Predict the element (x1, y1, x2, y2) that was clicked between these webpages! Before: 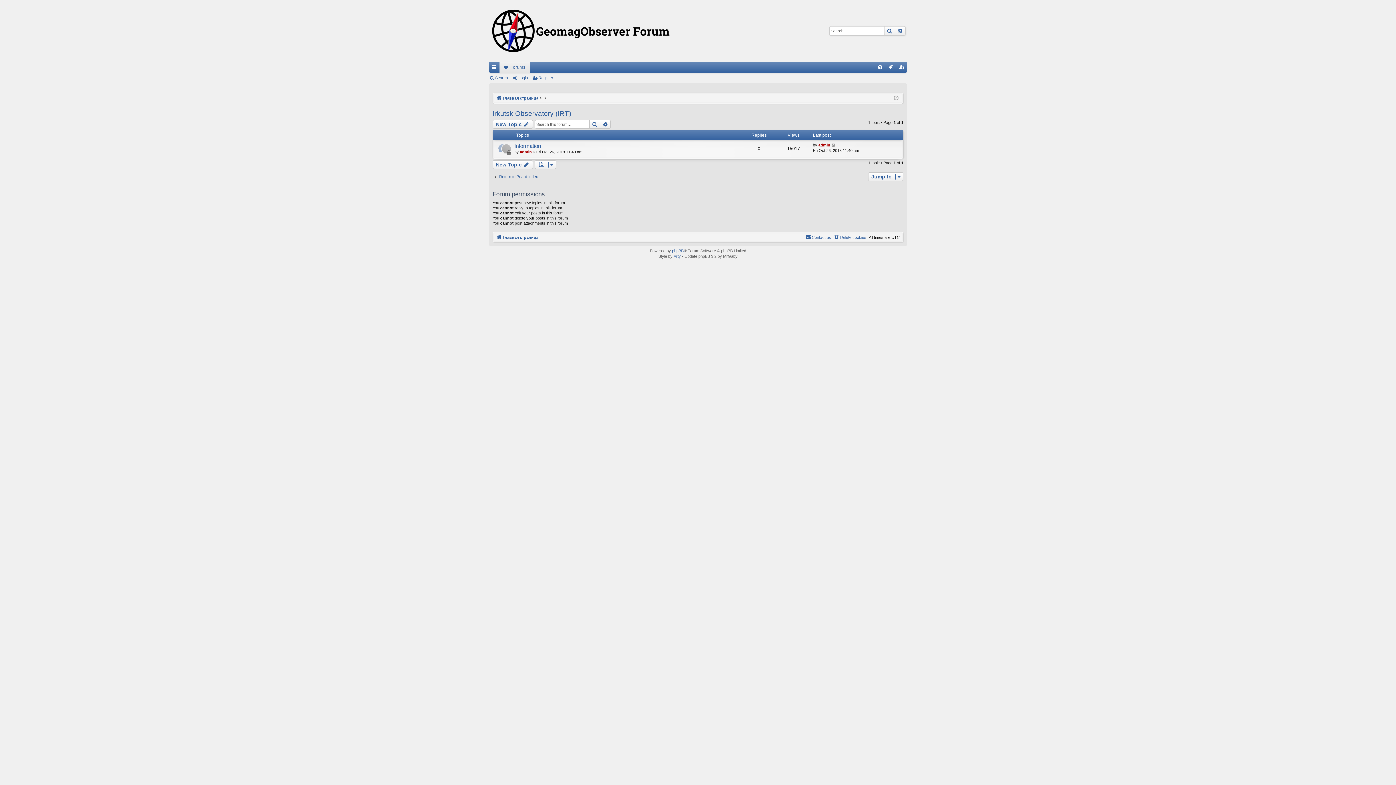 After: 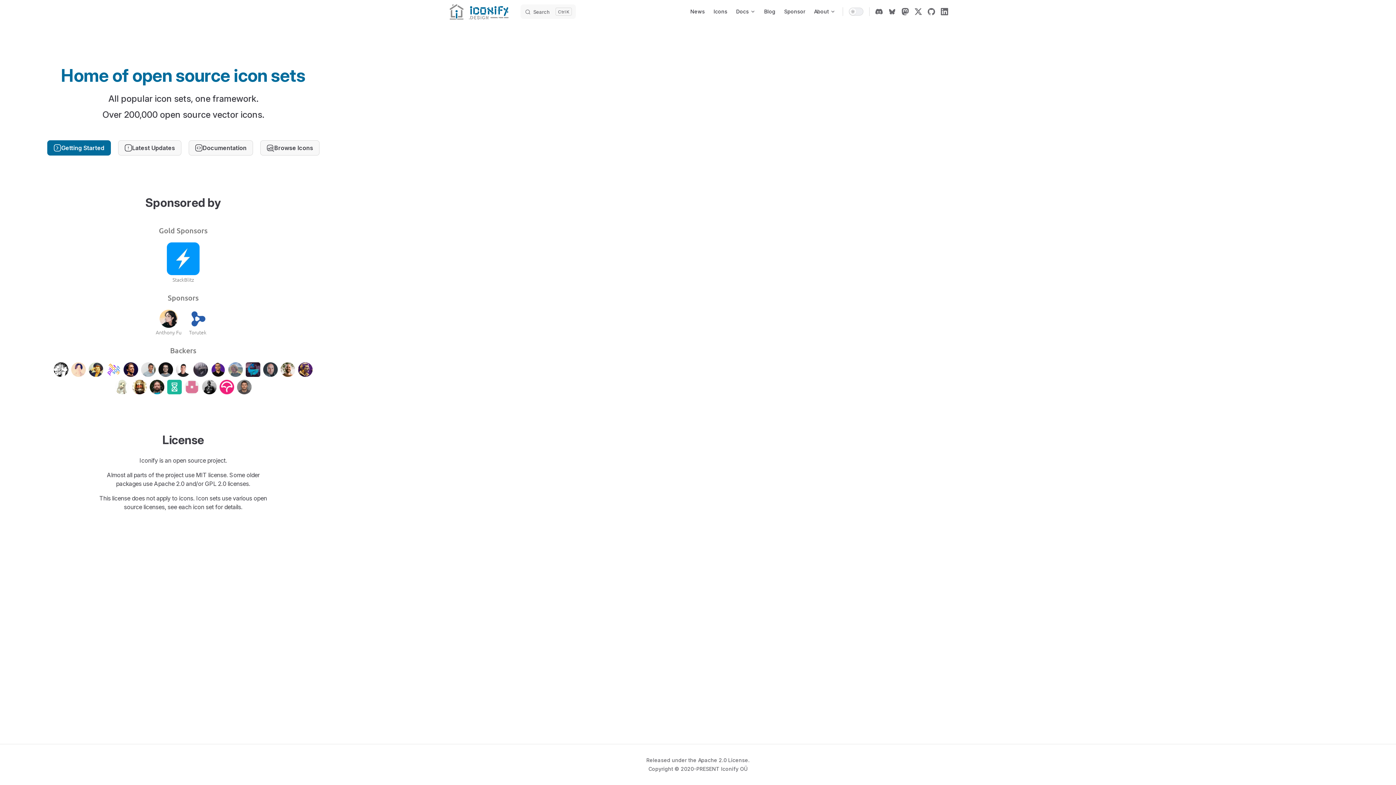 Action: label: Arty bbox: (673, 253, 681, 259)